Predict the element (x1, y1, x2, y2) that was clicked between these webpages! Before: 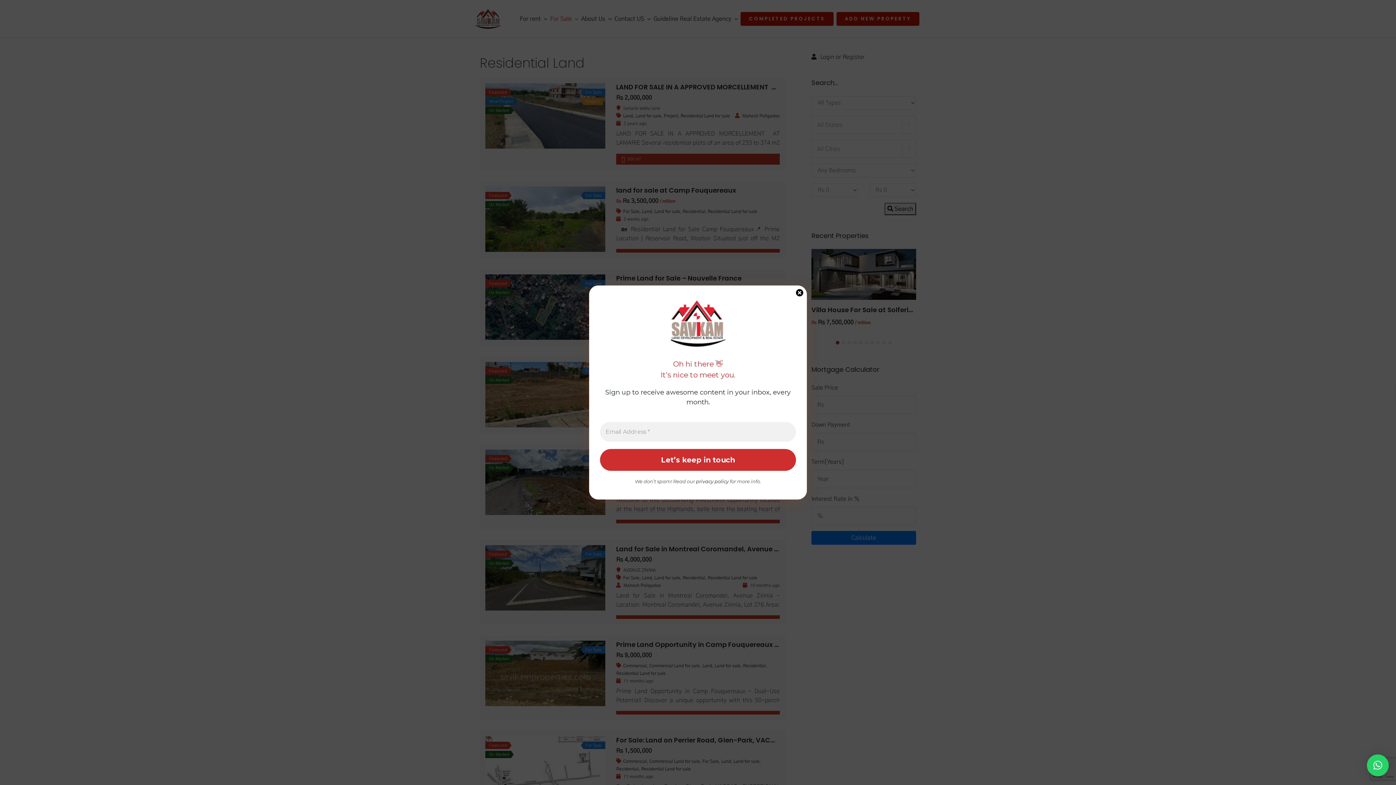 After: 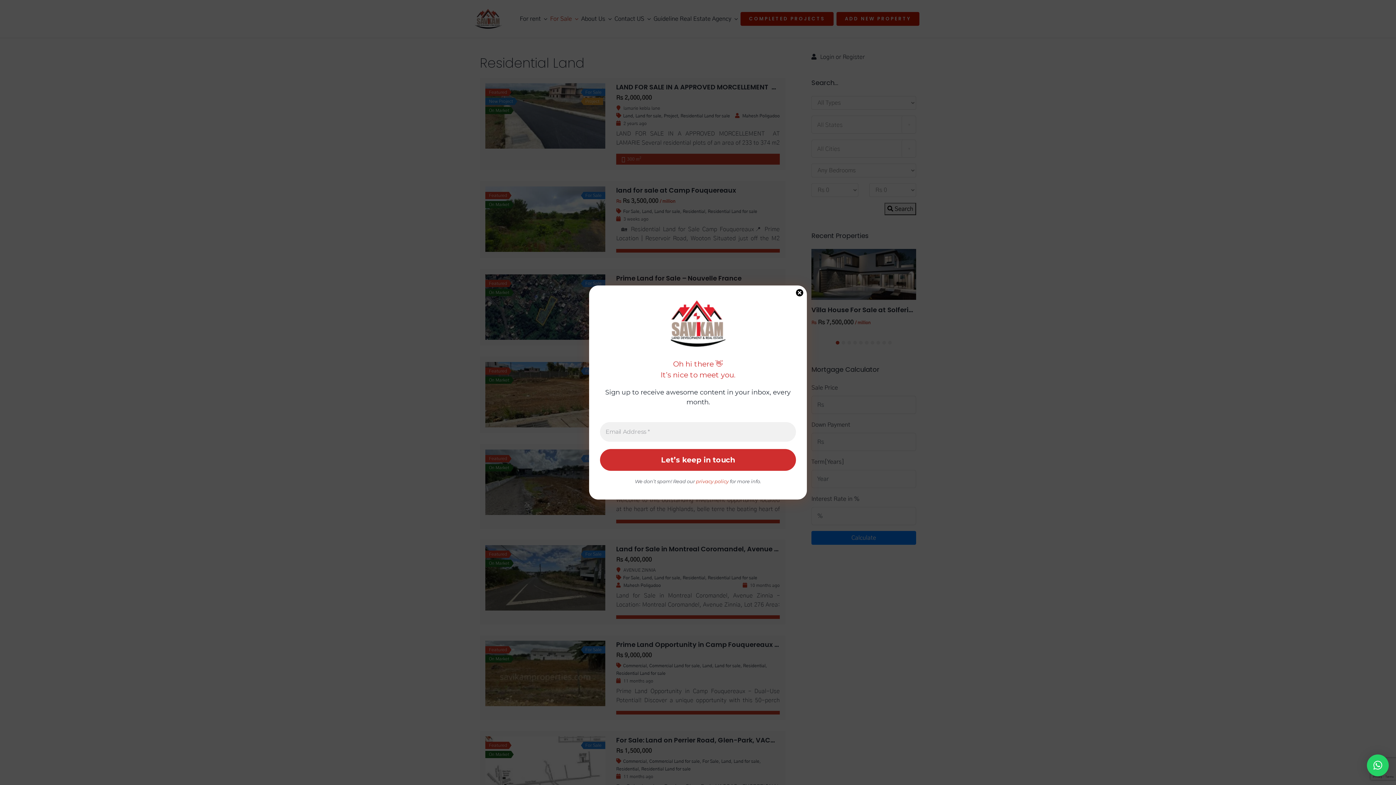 Action: bbox: (696, 478, 728, 484) label: privacy policy